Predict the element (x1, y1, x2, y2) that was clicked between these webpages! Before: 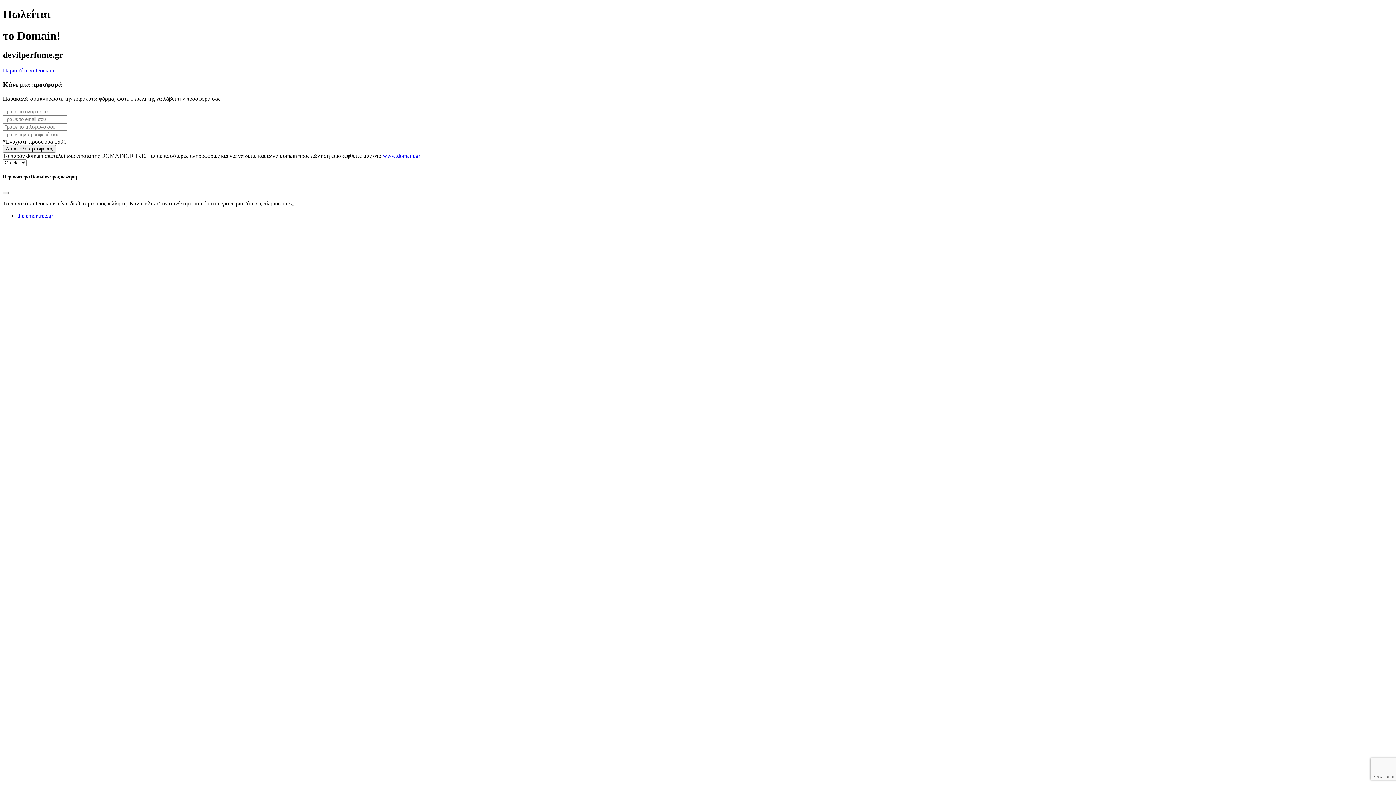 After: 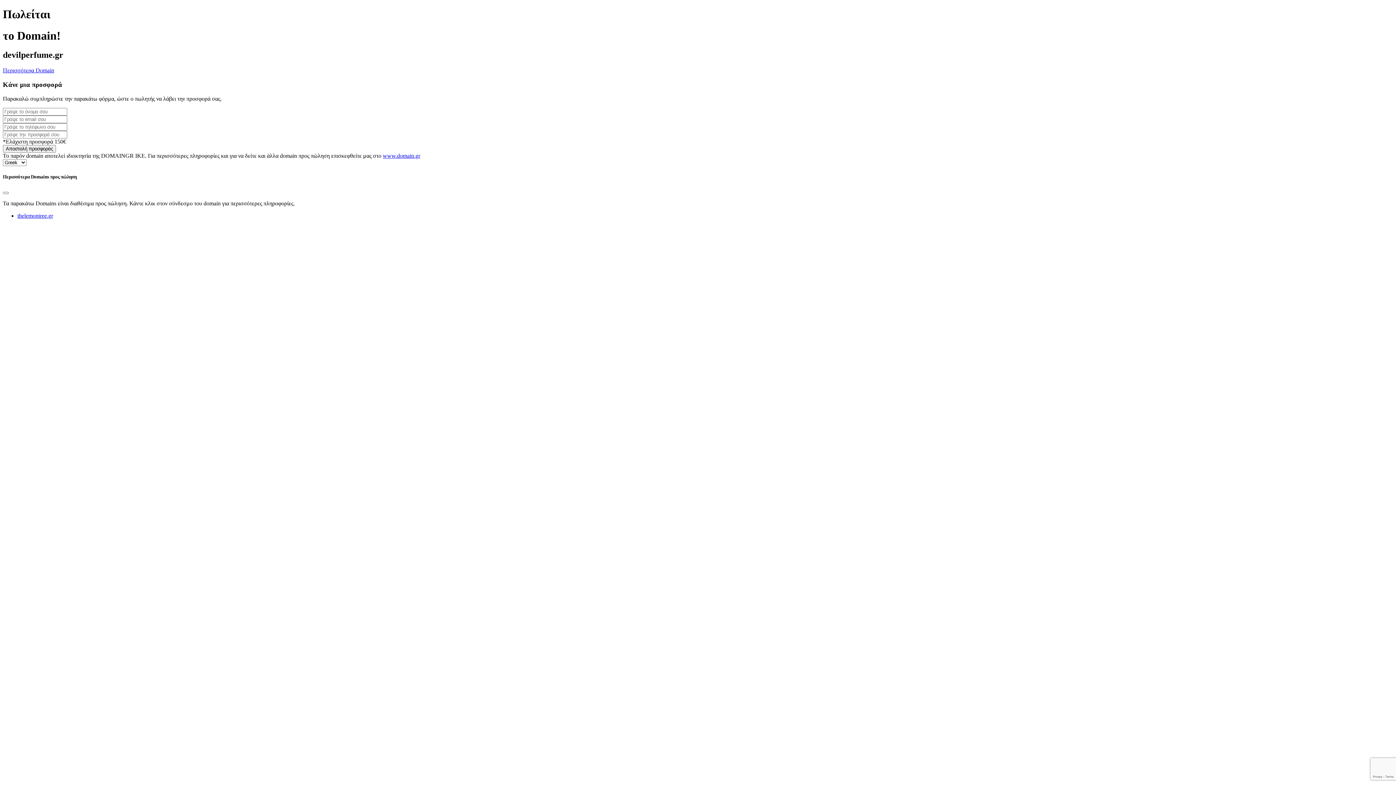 Action: label: Περισσότερα Domain bbox: (2, 67, 54, 73)